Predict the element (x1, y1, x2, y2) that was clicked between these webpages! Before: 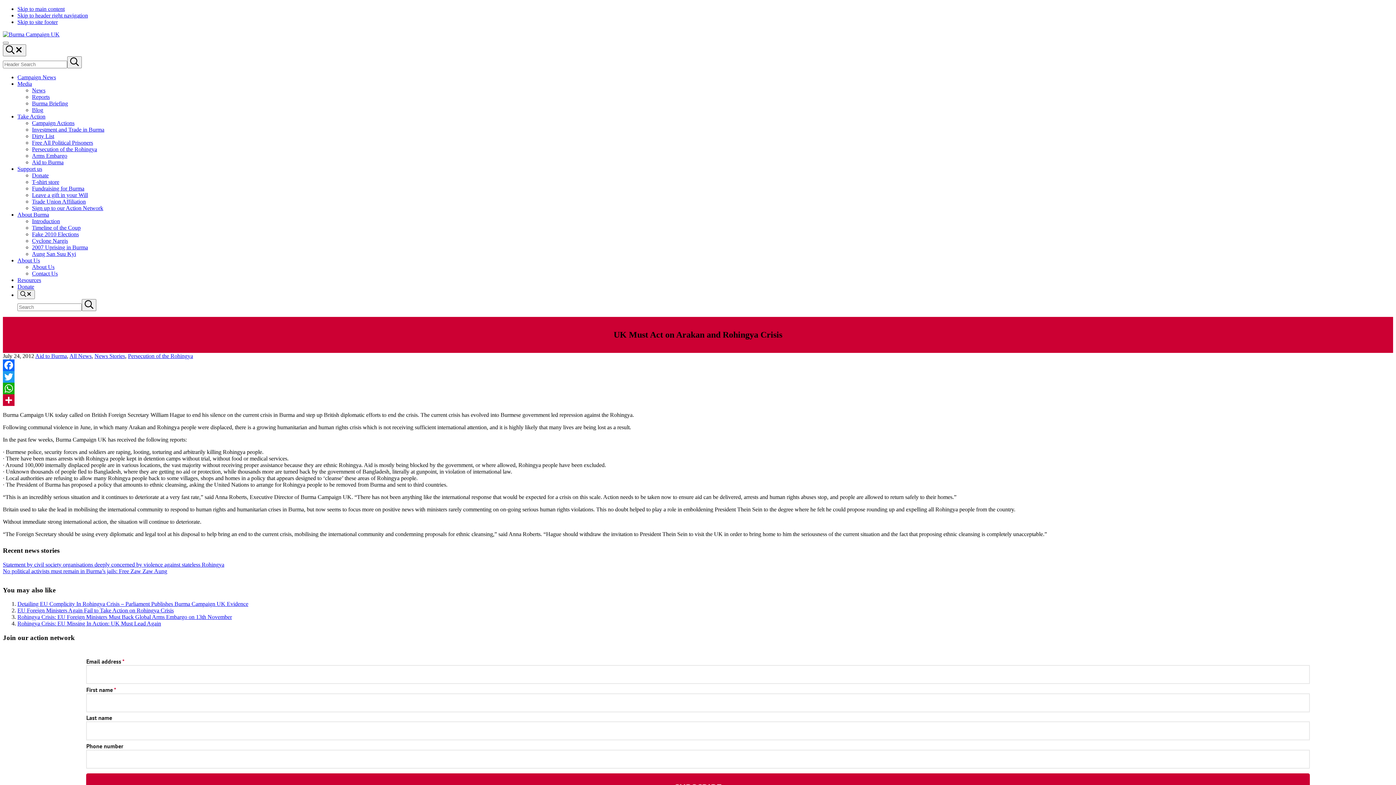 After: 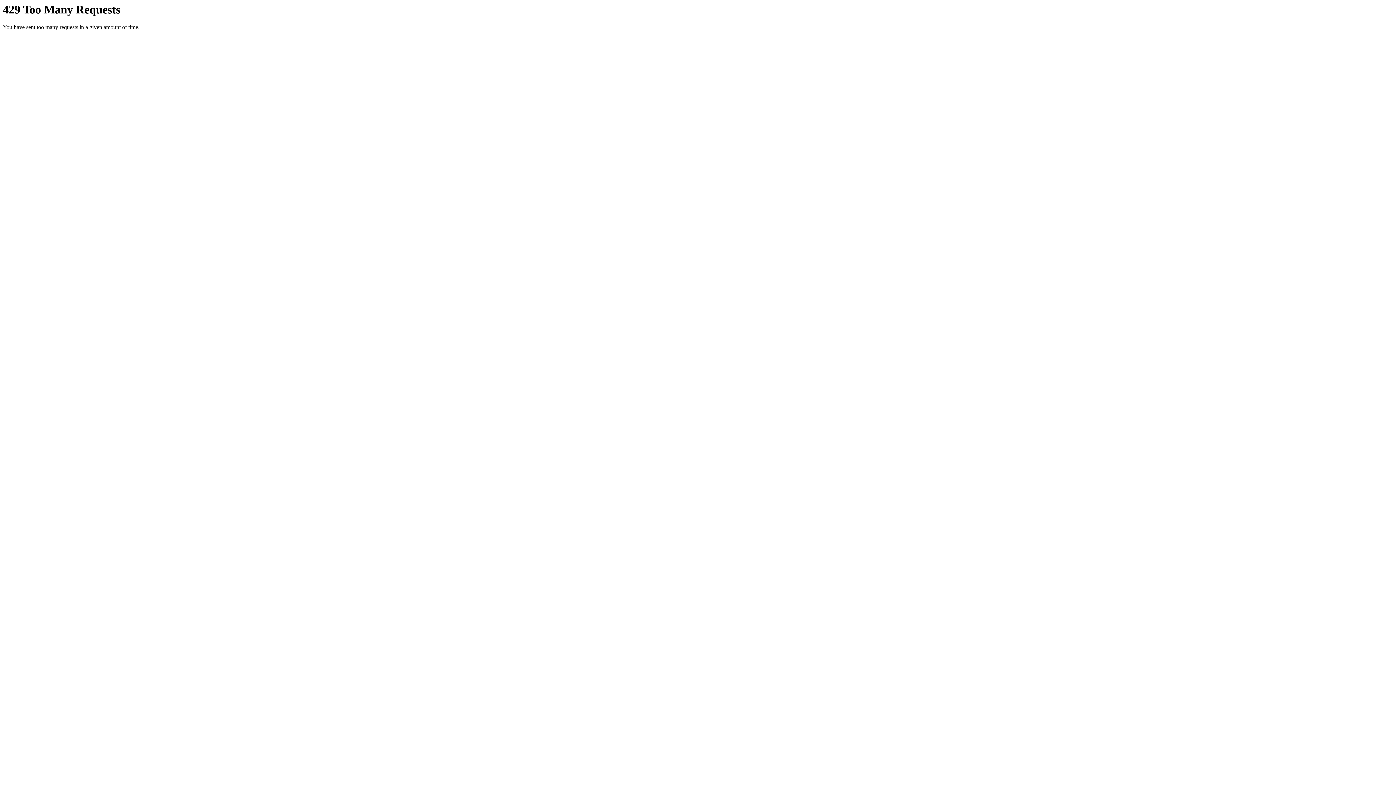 Action: bbox: (32, 152, 67, 158) label: Arms Embargo